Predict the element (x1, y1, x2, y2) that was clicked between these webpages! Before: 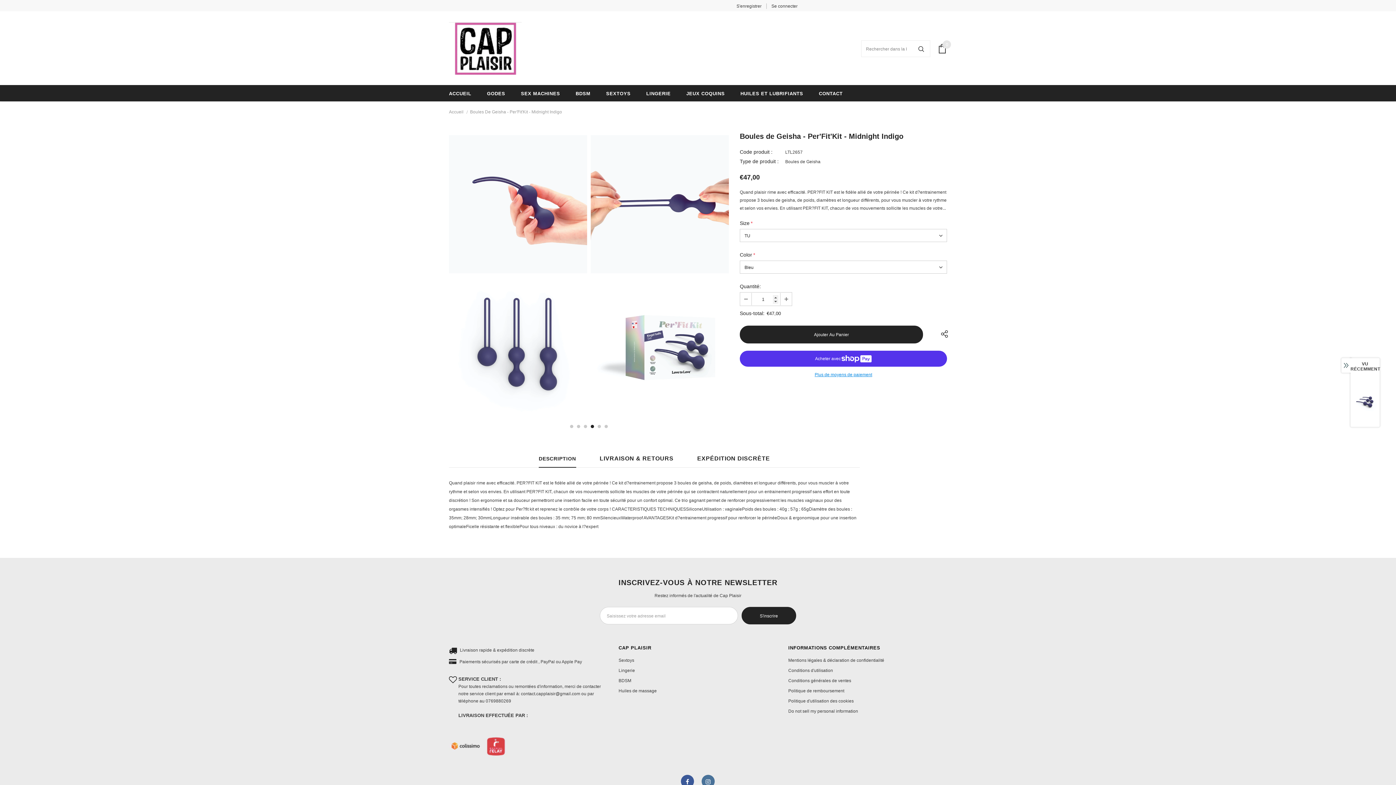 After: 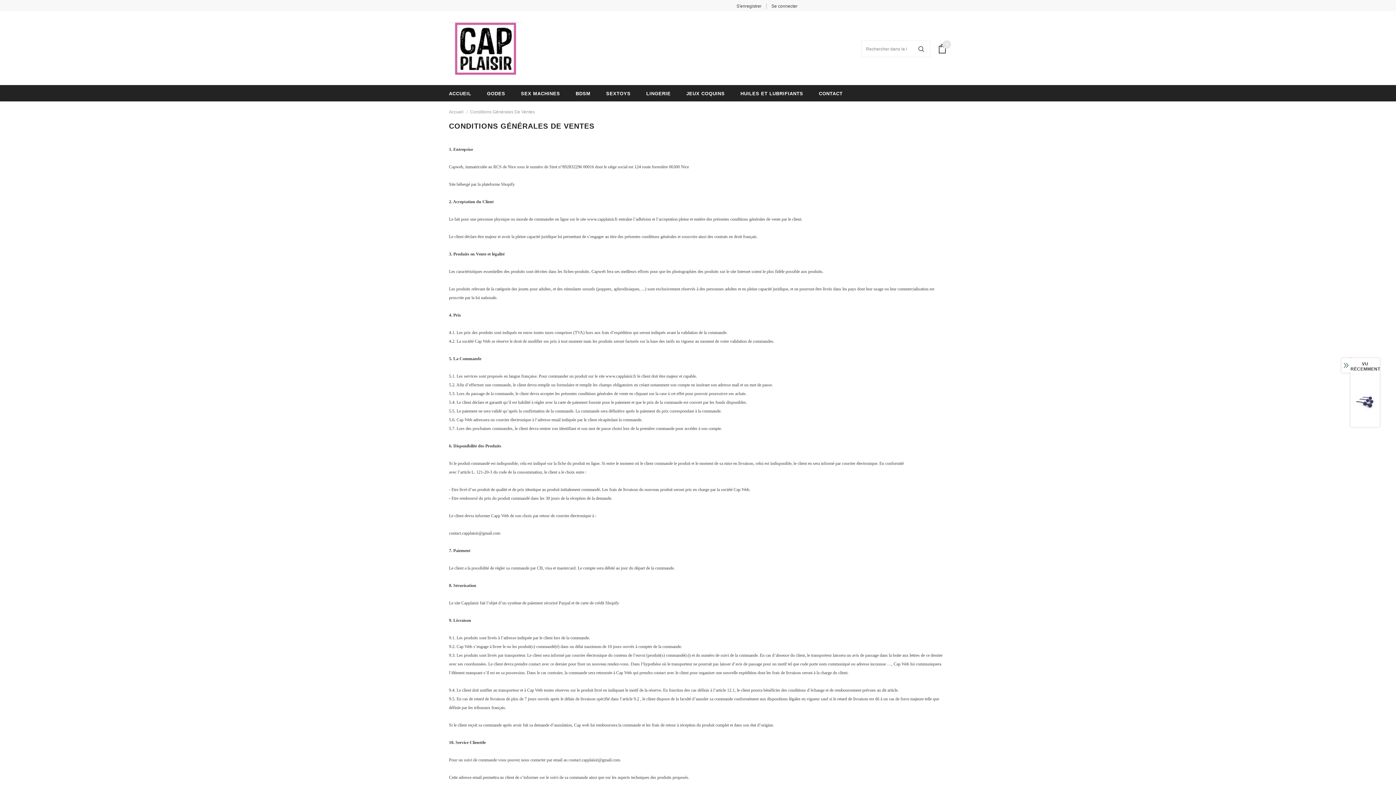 Action: label: Politique d'utilisation des cookies bbox: (788, 696, 853, 706)